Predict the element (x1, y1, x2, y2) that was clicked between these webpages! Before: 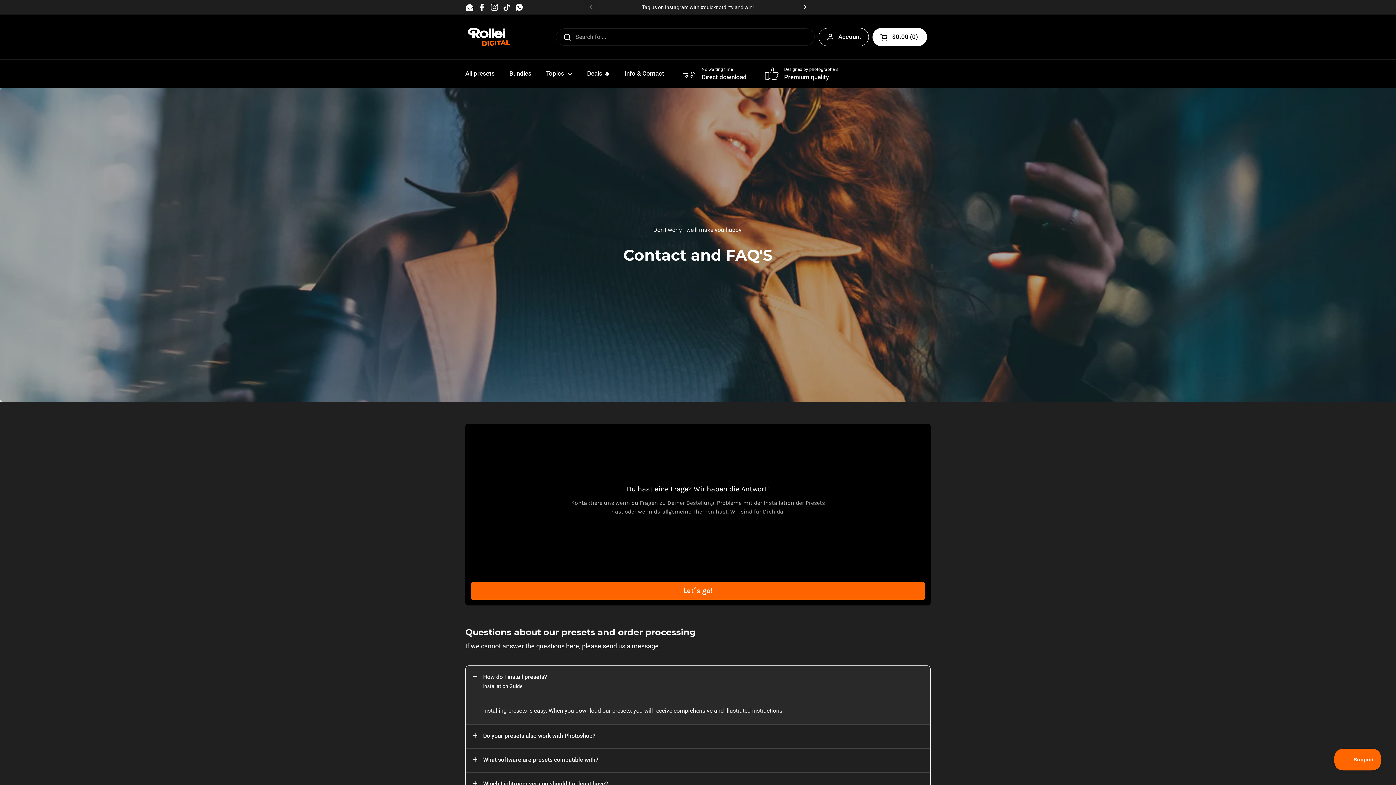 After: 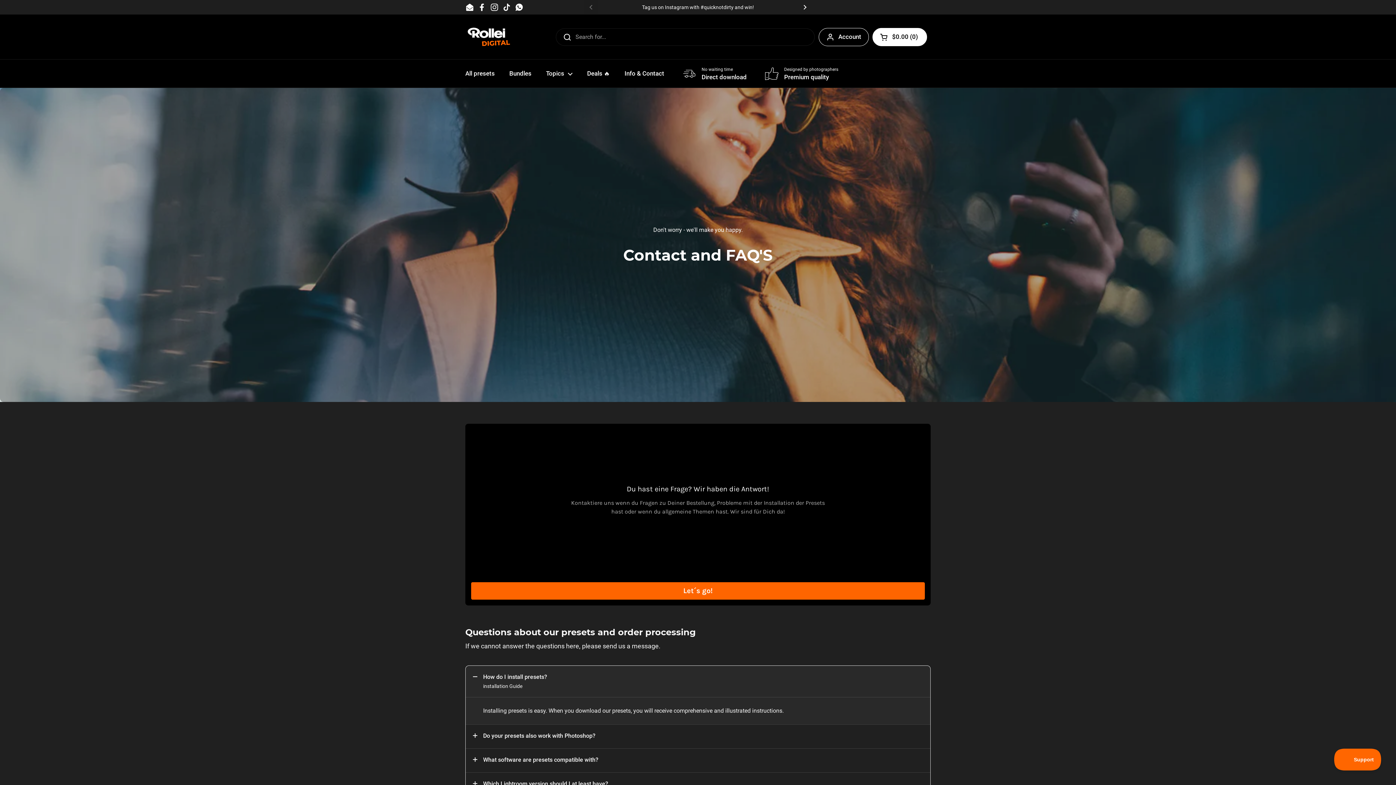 Action: label: Instagram bbox: (490, 2, 498, 11)